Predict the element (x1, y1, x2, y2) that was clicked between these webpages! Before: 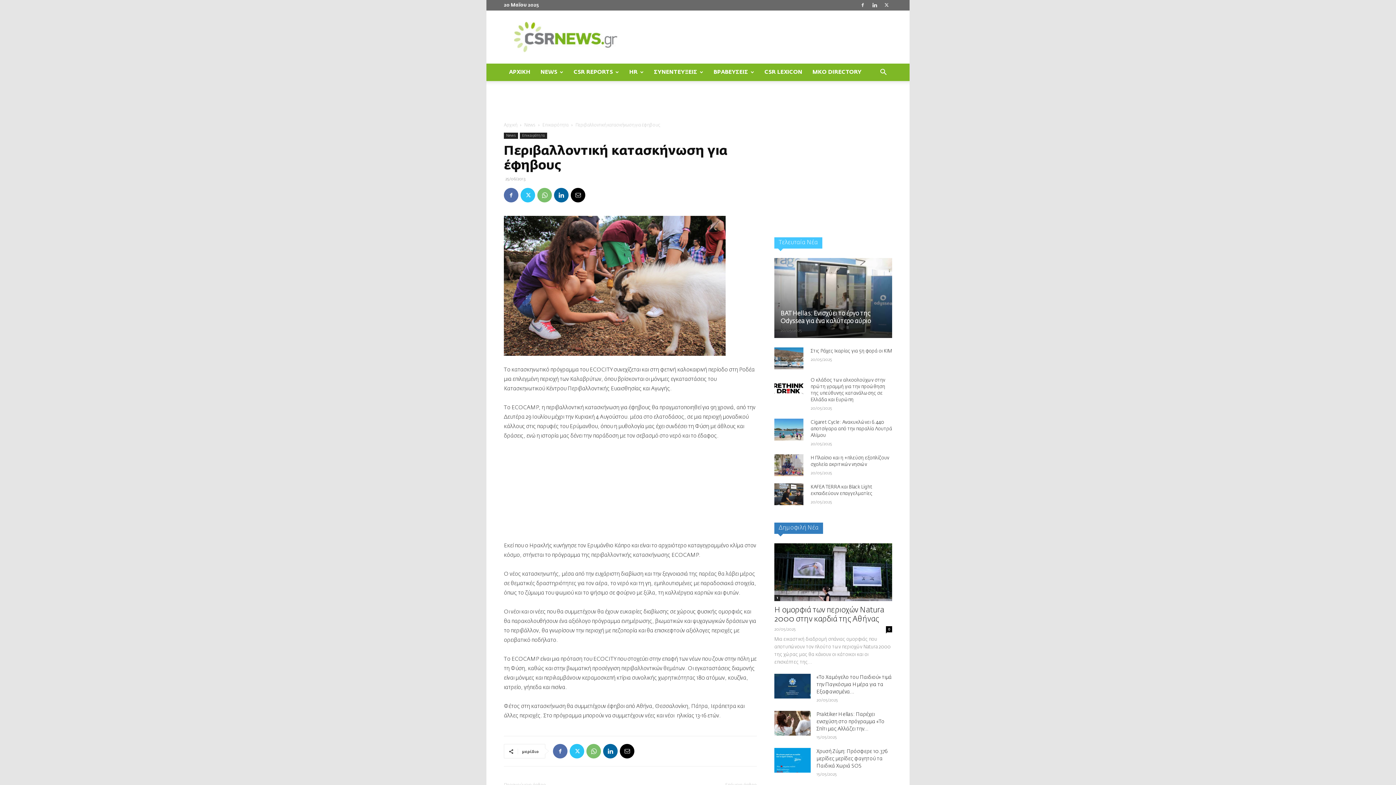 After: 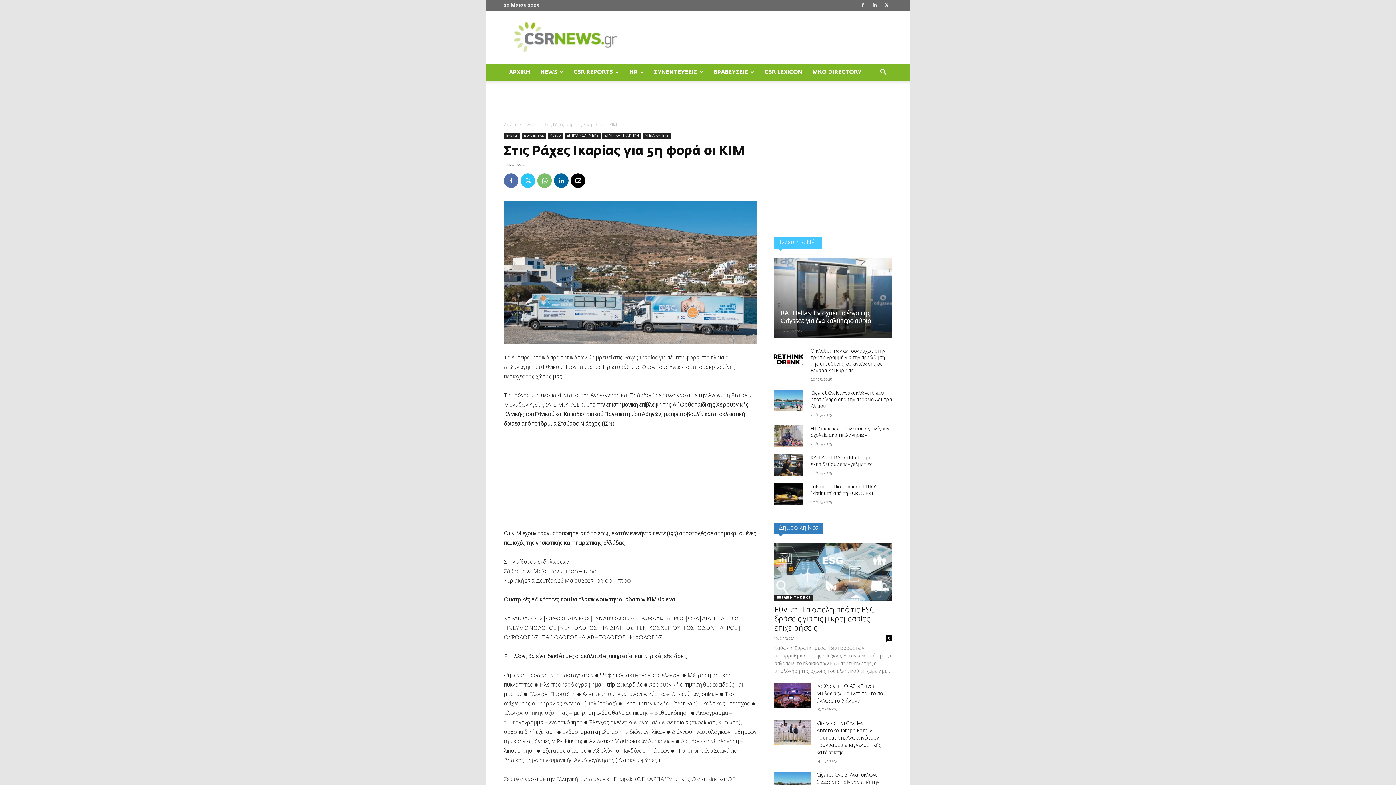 Action: bbox: (774, 347, 803, 369)